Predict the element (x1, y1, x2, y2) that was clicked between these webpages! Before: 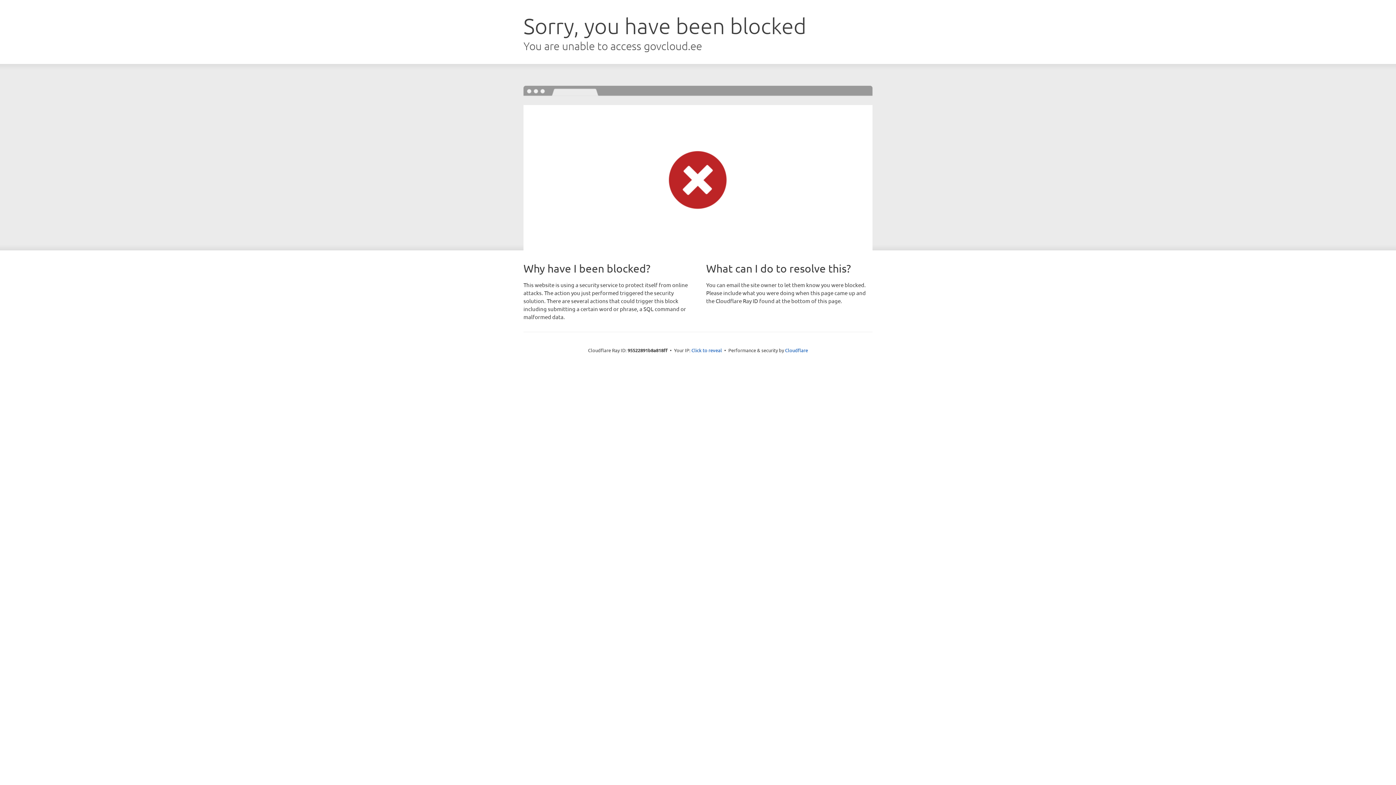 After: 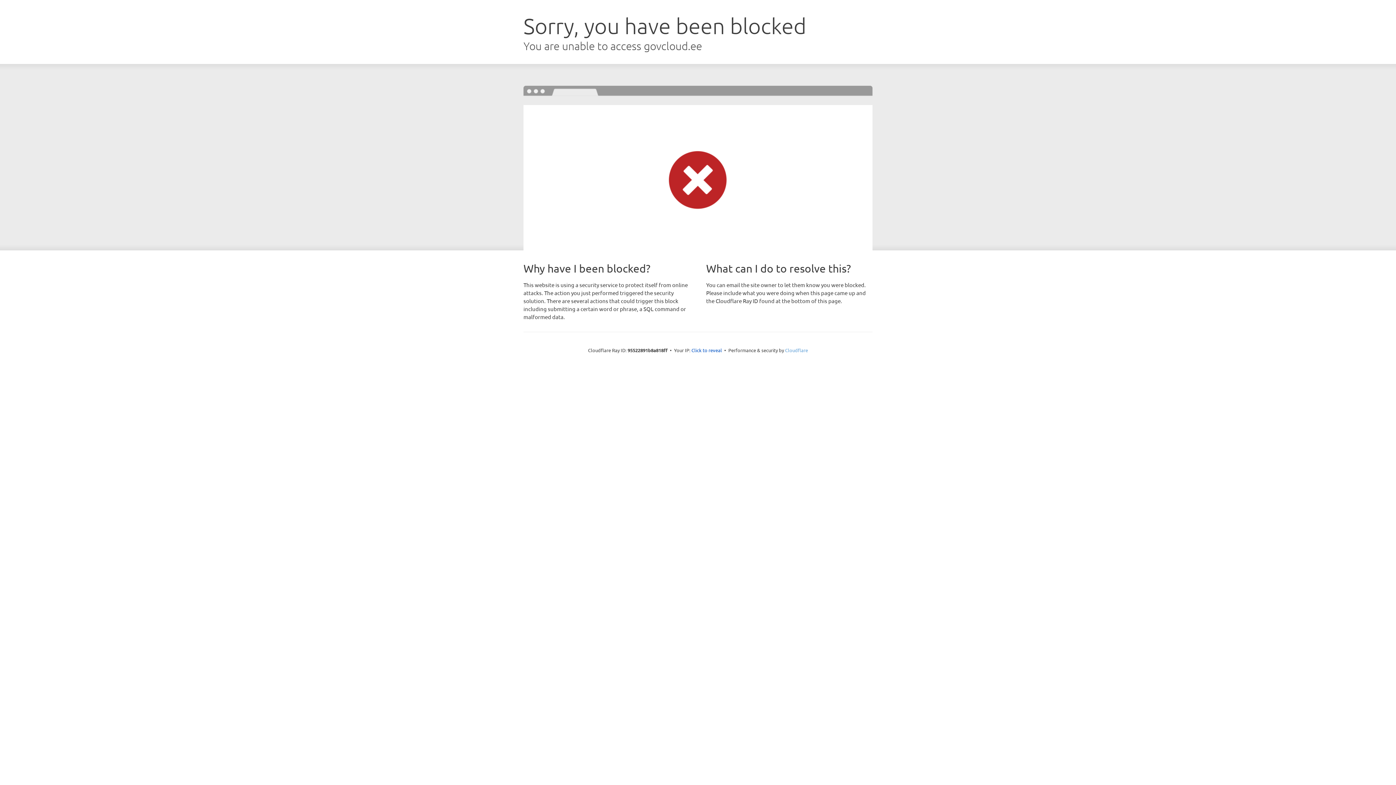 Action: label: Cloudflare bbox: (785, 347, 808, 353)